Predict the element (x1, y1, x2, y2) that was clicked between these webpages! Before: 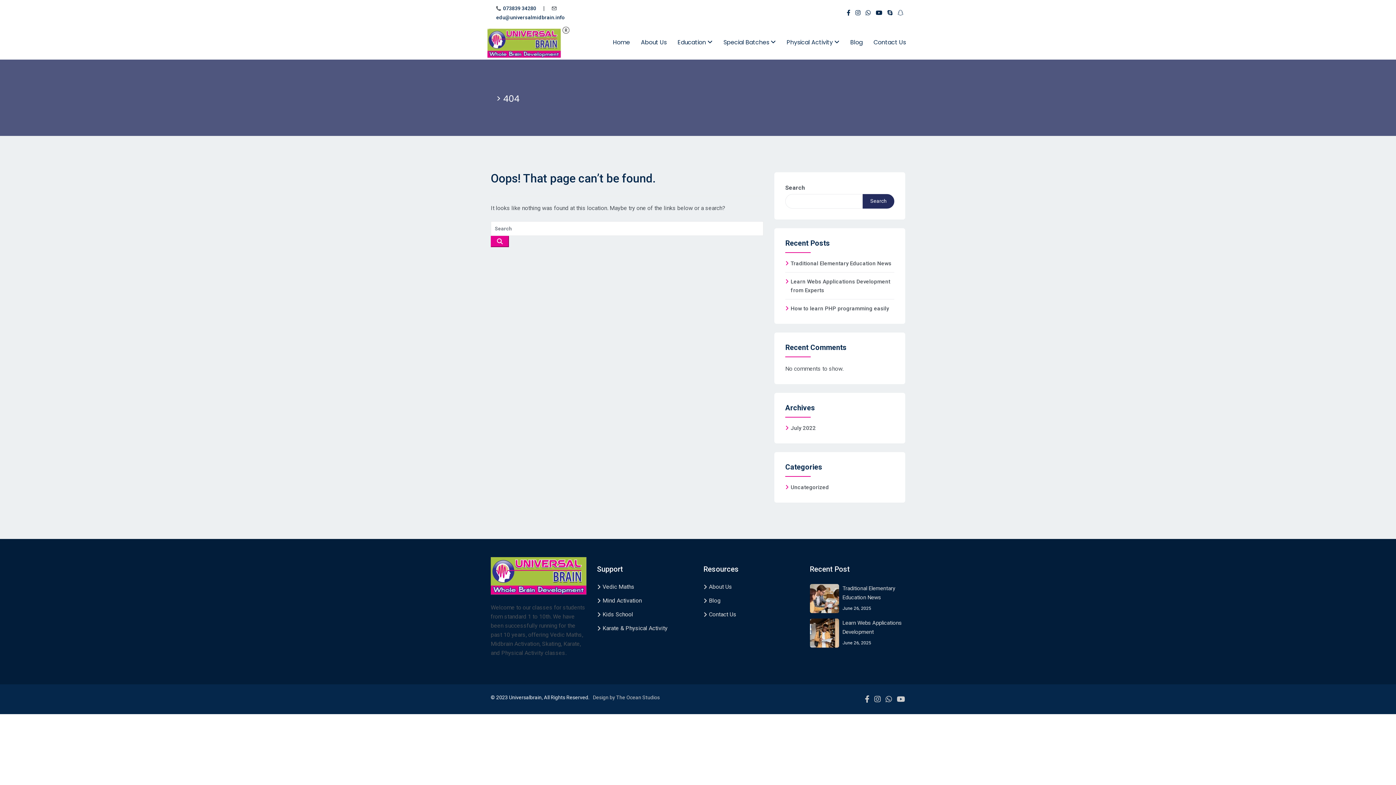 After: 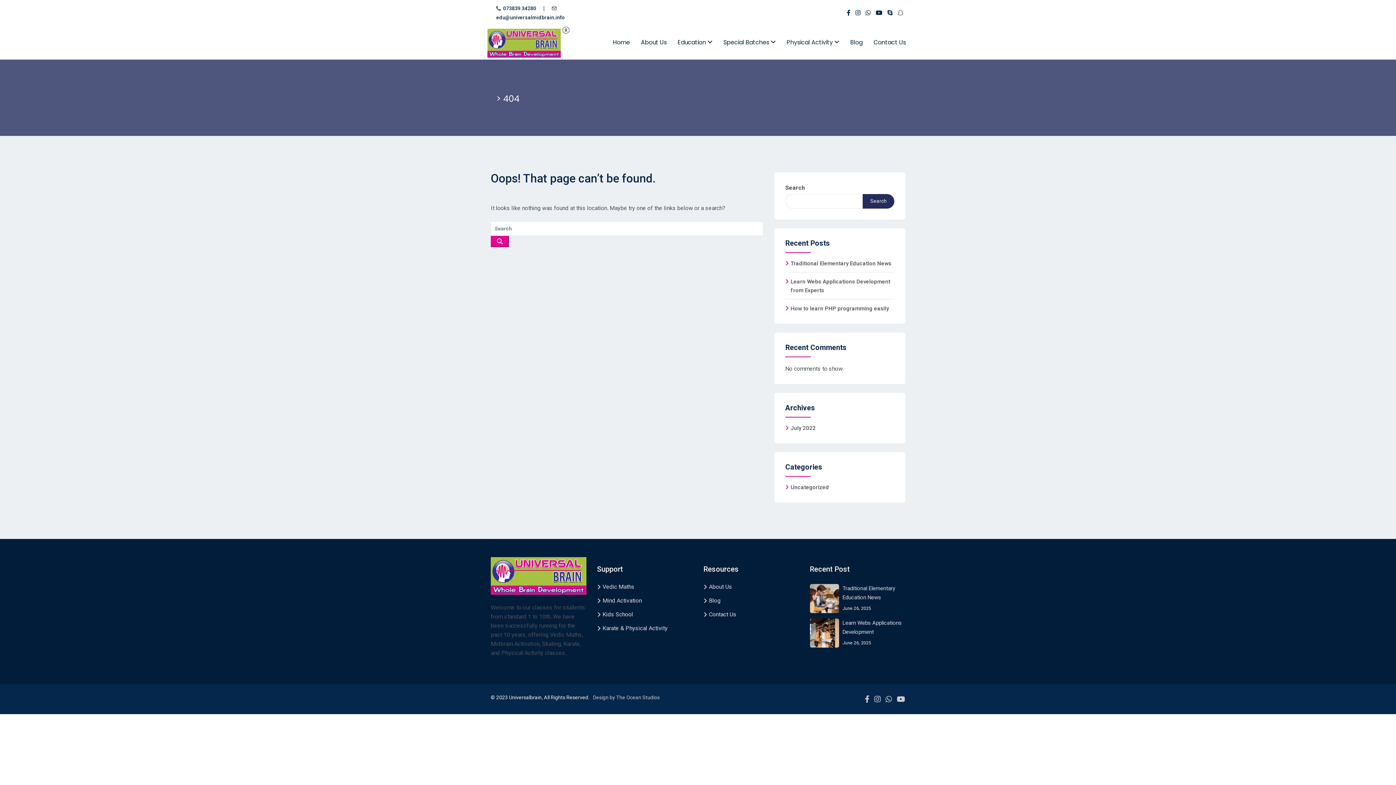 Action: bbox: (496, 14, 565, 20) label: edu@universalmidbrain.info